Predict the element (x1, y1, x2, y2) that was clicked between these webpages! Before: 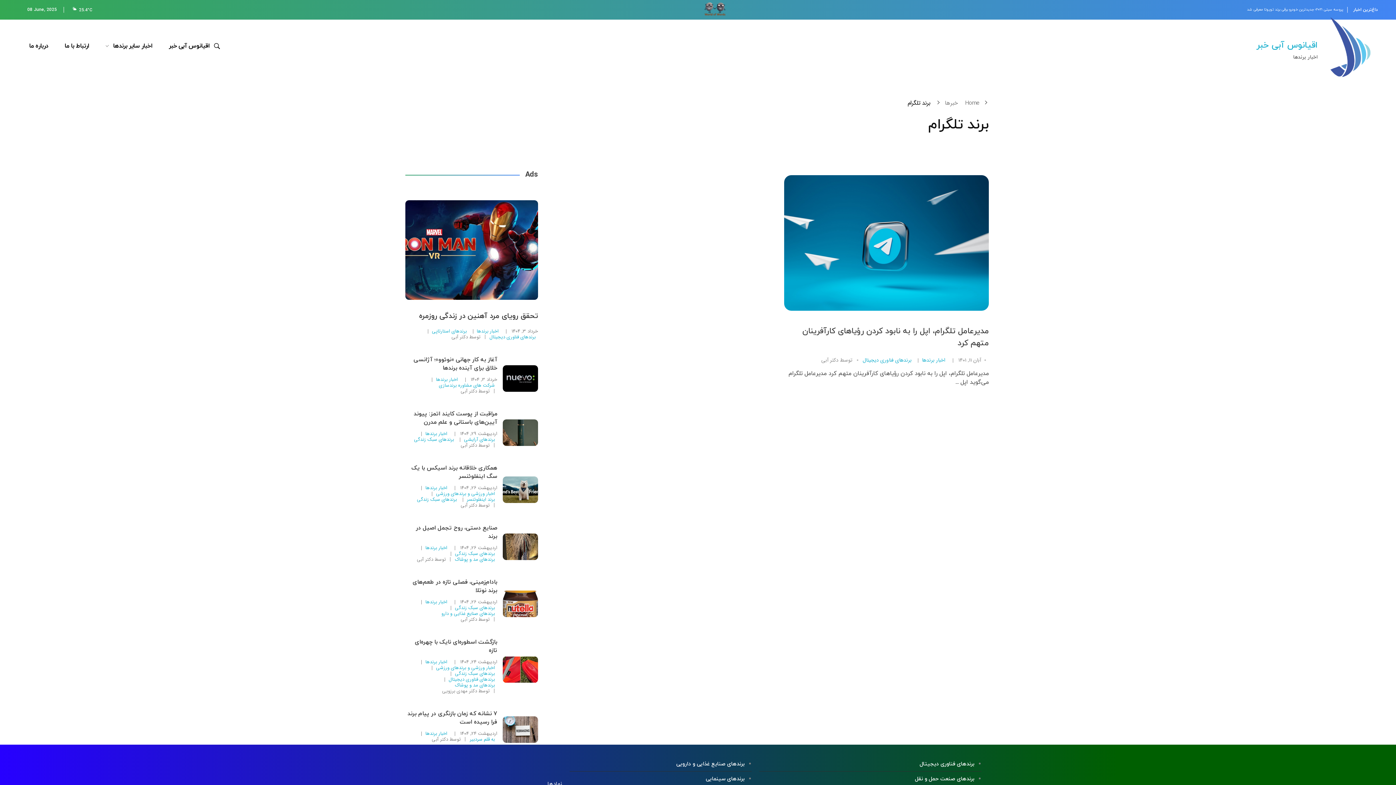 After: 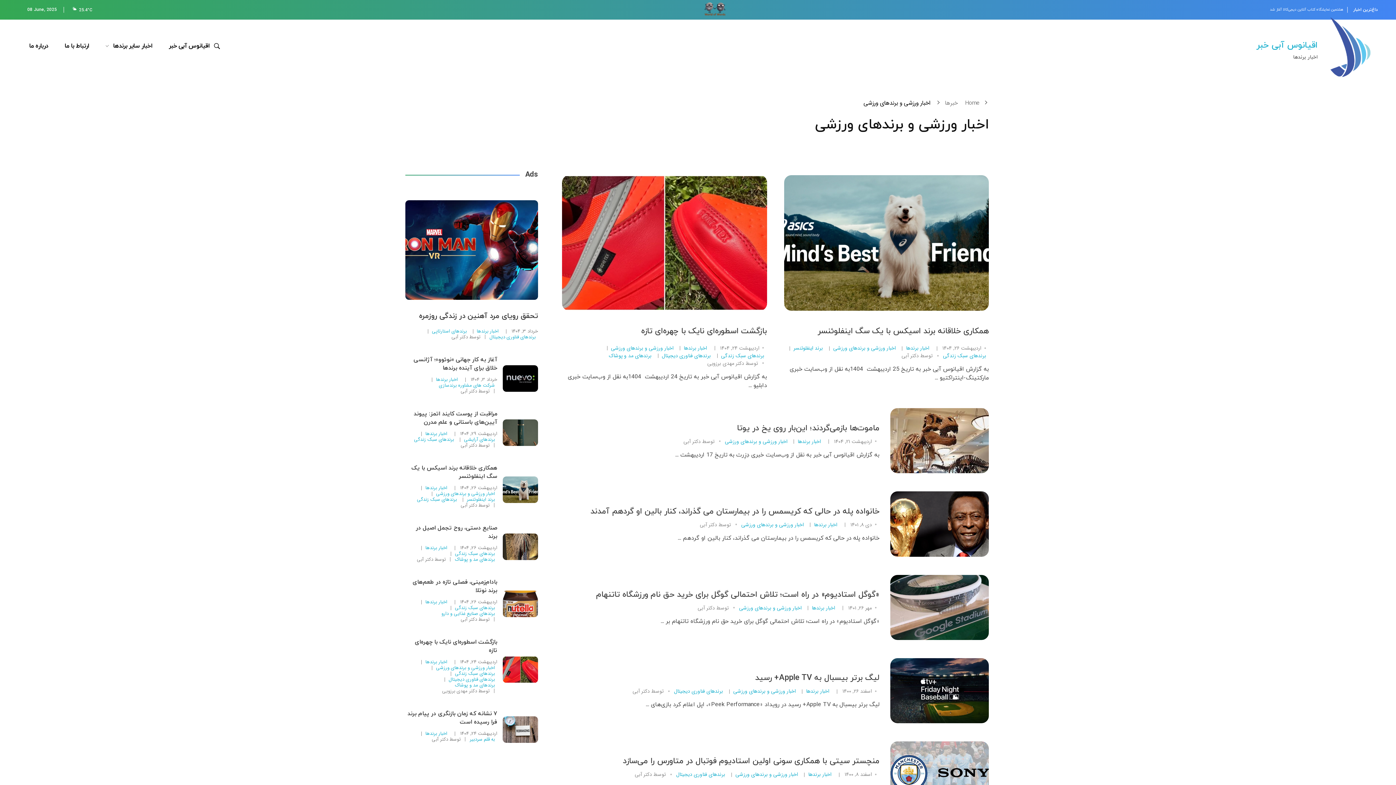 Action: bbox: (428, 665, 494, 671) label: اخبار ورزشی و برندهای ورزشی